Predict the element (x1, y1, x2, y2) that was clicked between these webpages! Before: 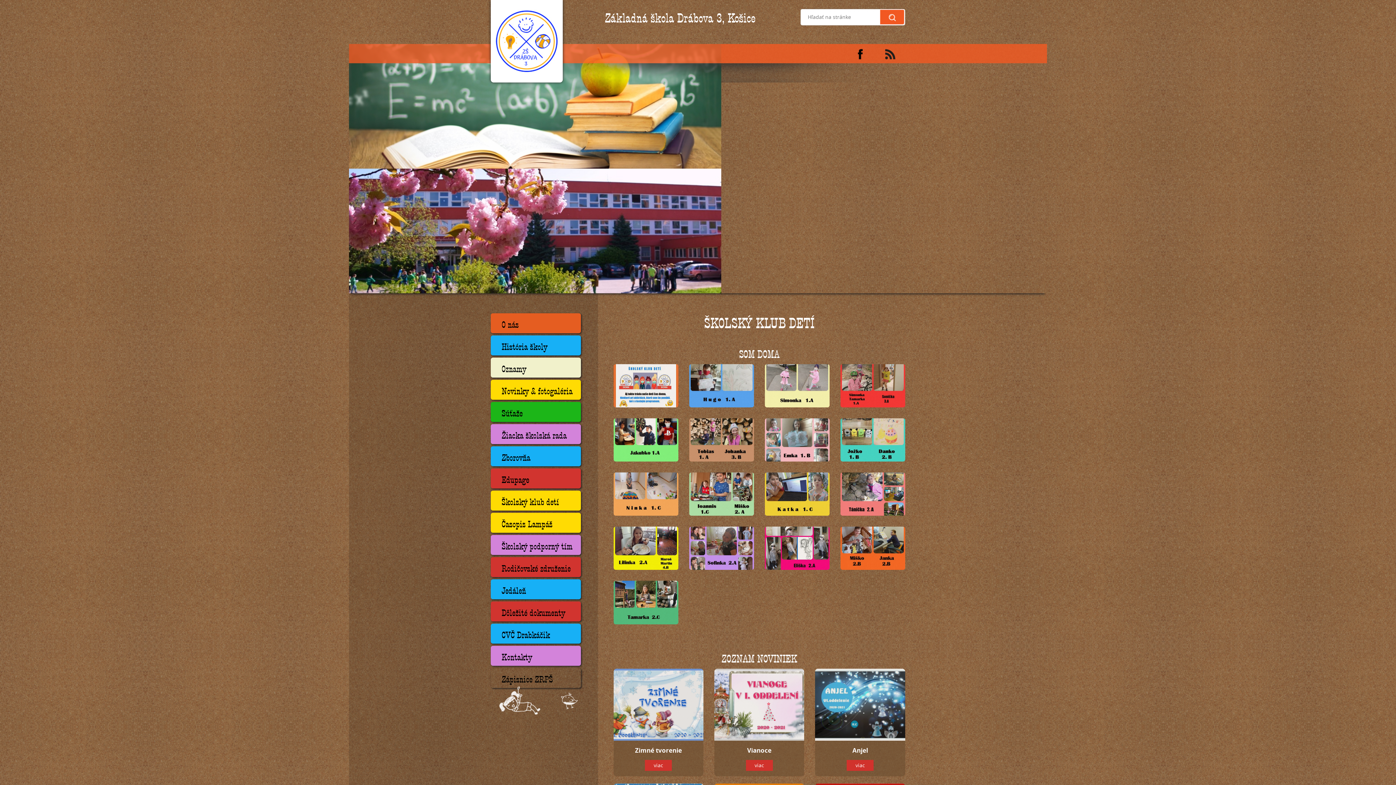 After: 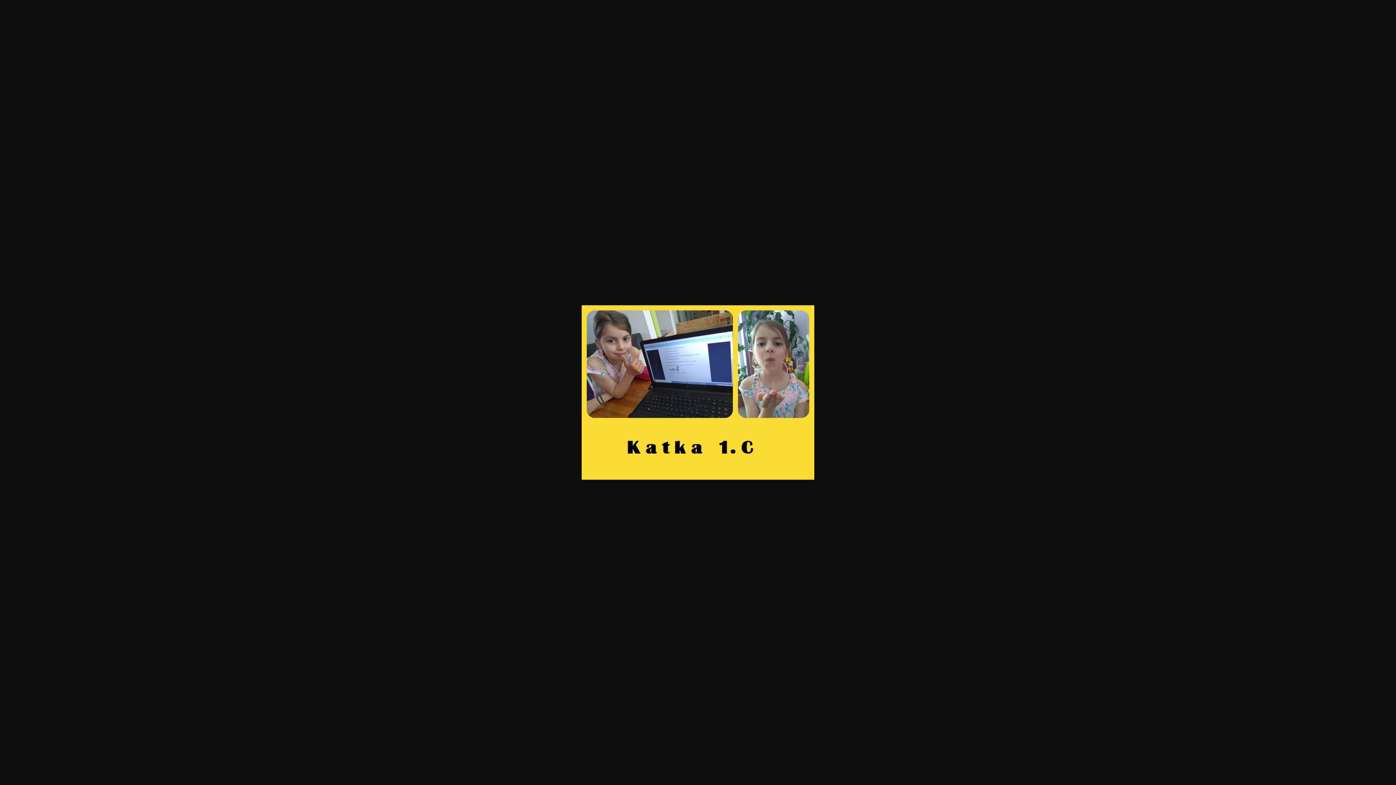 Action: bbox: (765, 472, 829, 516)